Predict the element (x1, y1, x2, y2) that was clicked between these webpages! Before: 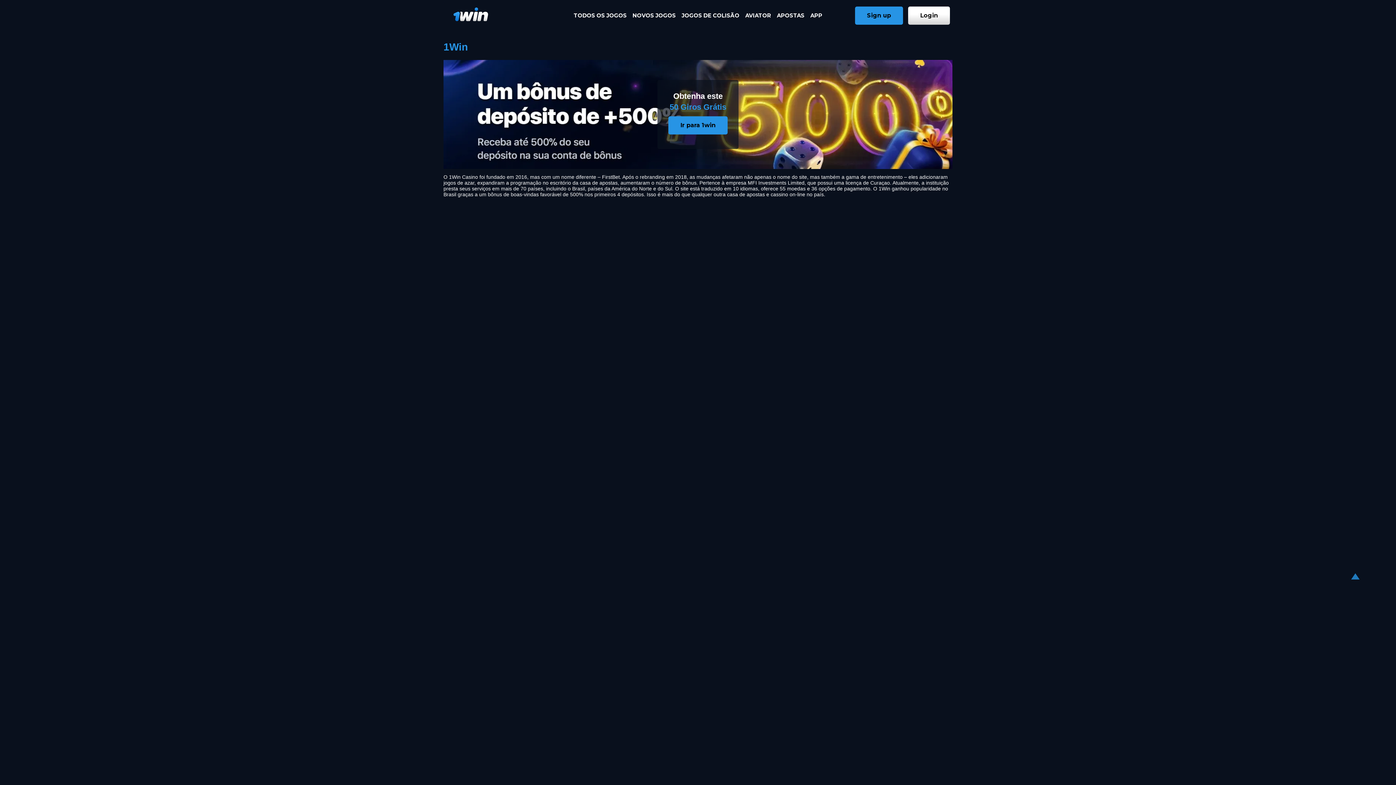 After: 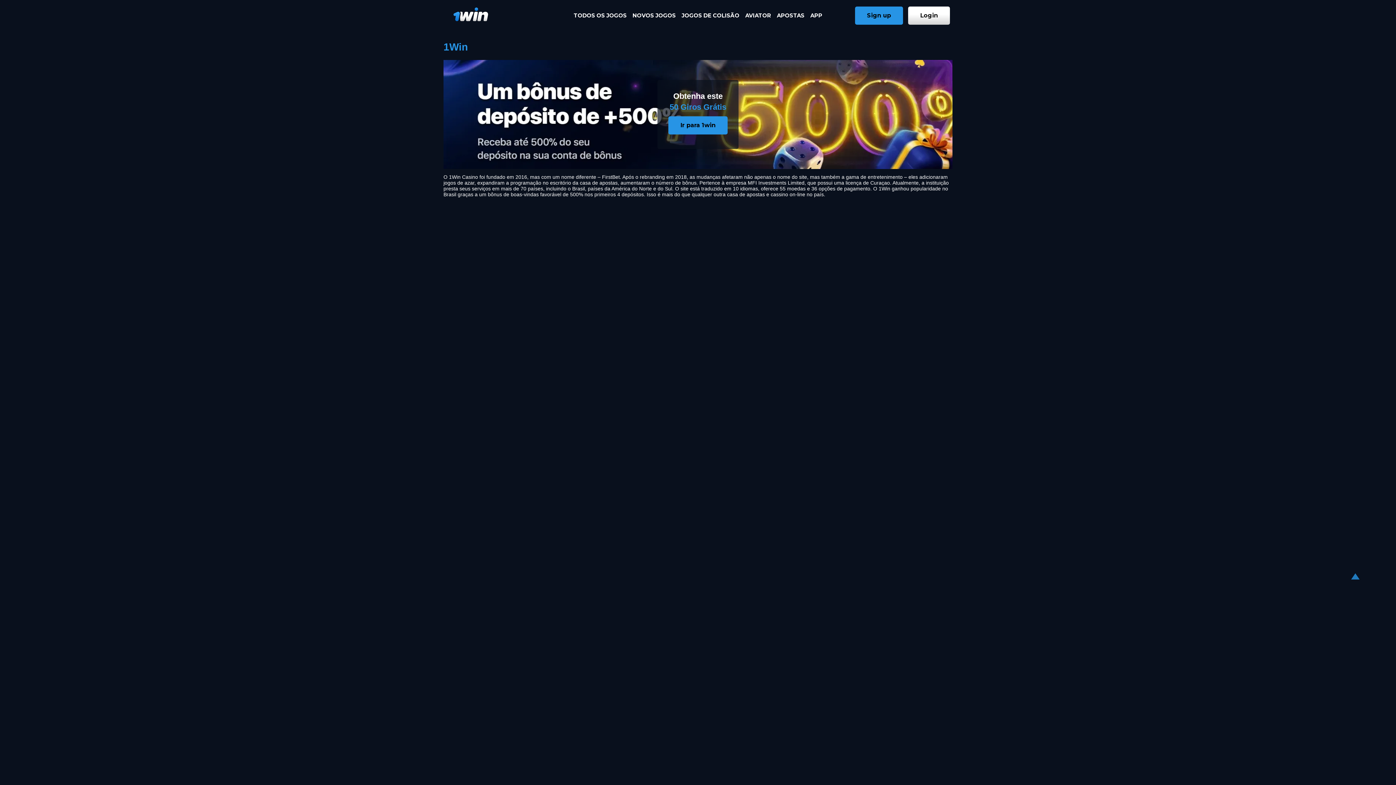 Action: bbox: (632, 3, 676, 27) label: NOVOS JOGOS